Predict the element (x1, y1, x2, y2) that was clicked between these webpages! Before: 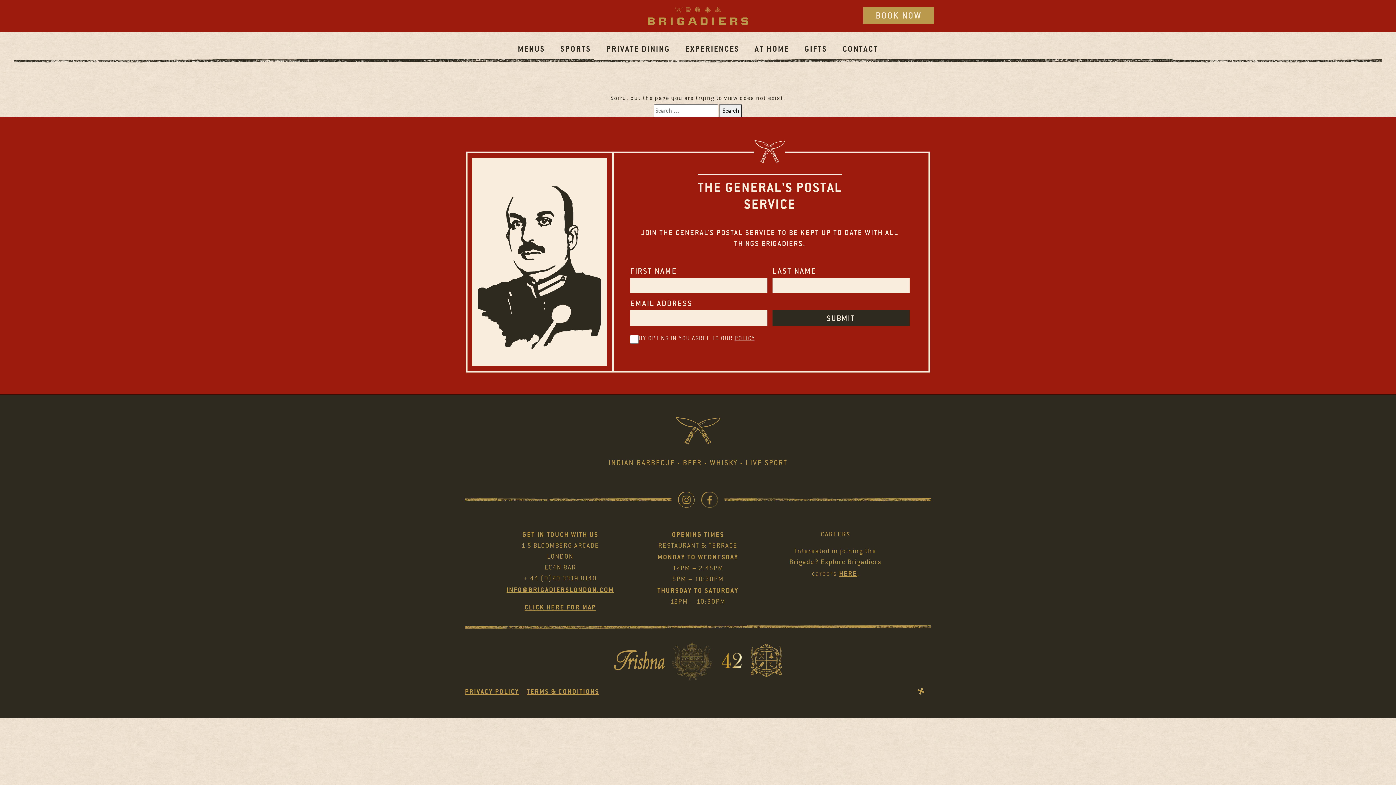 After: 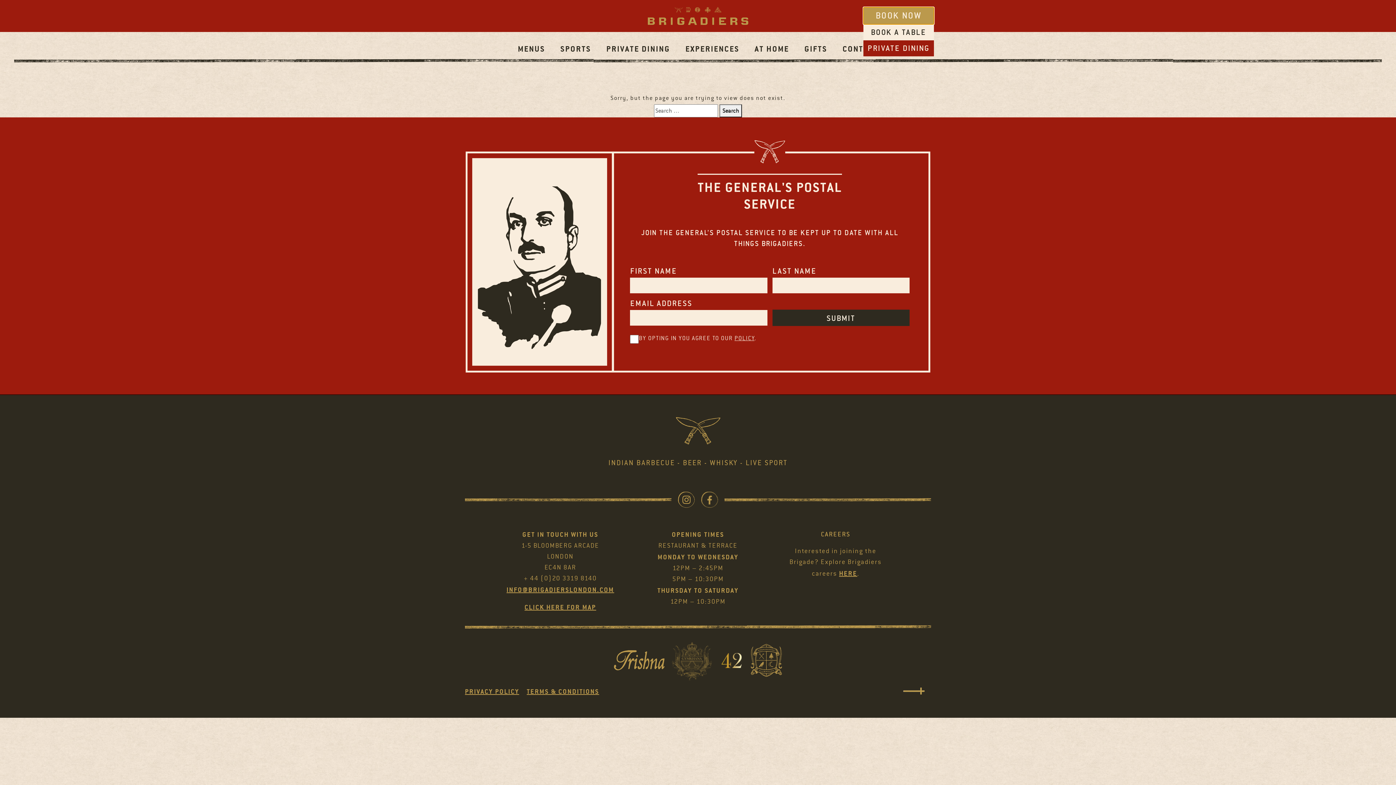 Action: label: BOOK NOW bbox: (863, 7, 934, 24)